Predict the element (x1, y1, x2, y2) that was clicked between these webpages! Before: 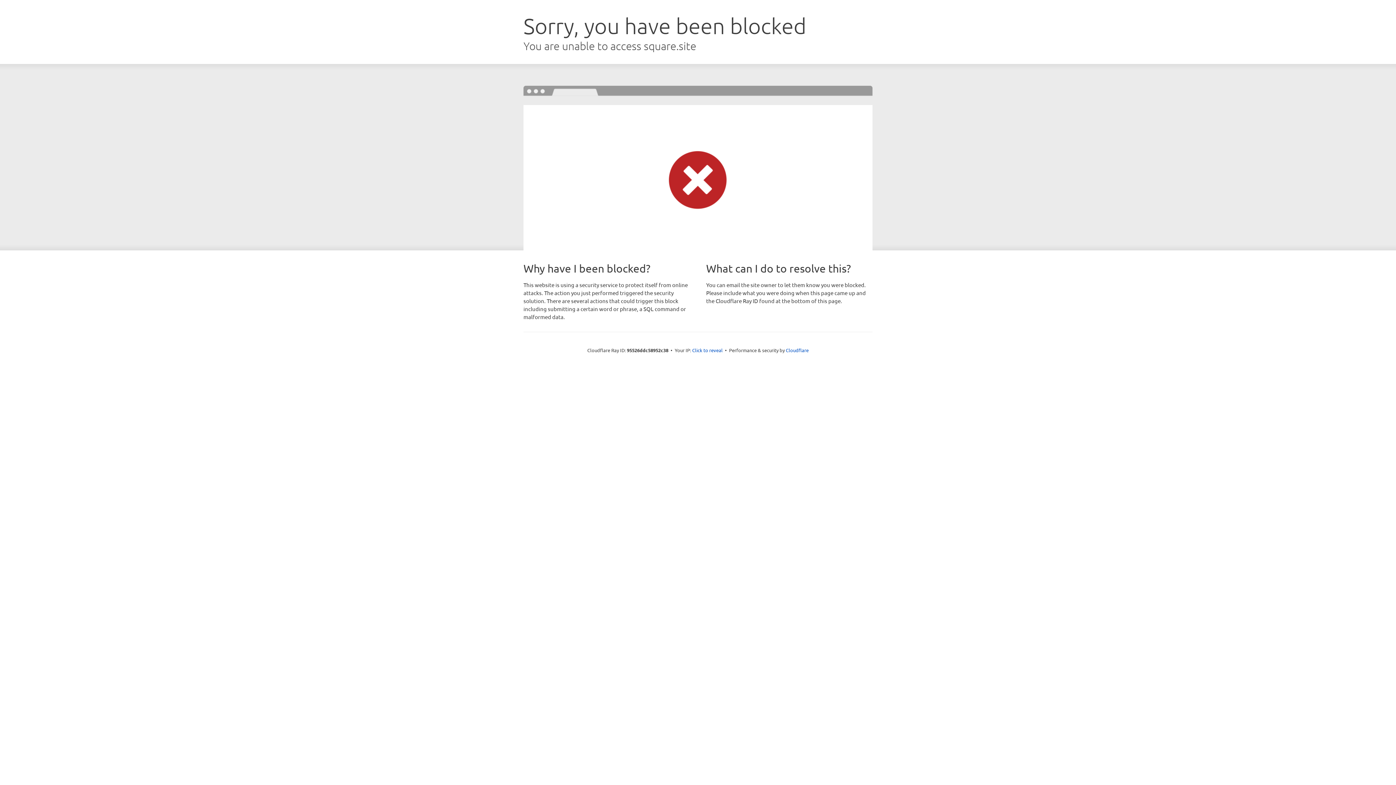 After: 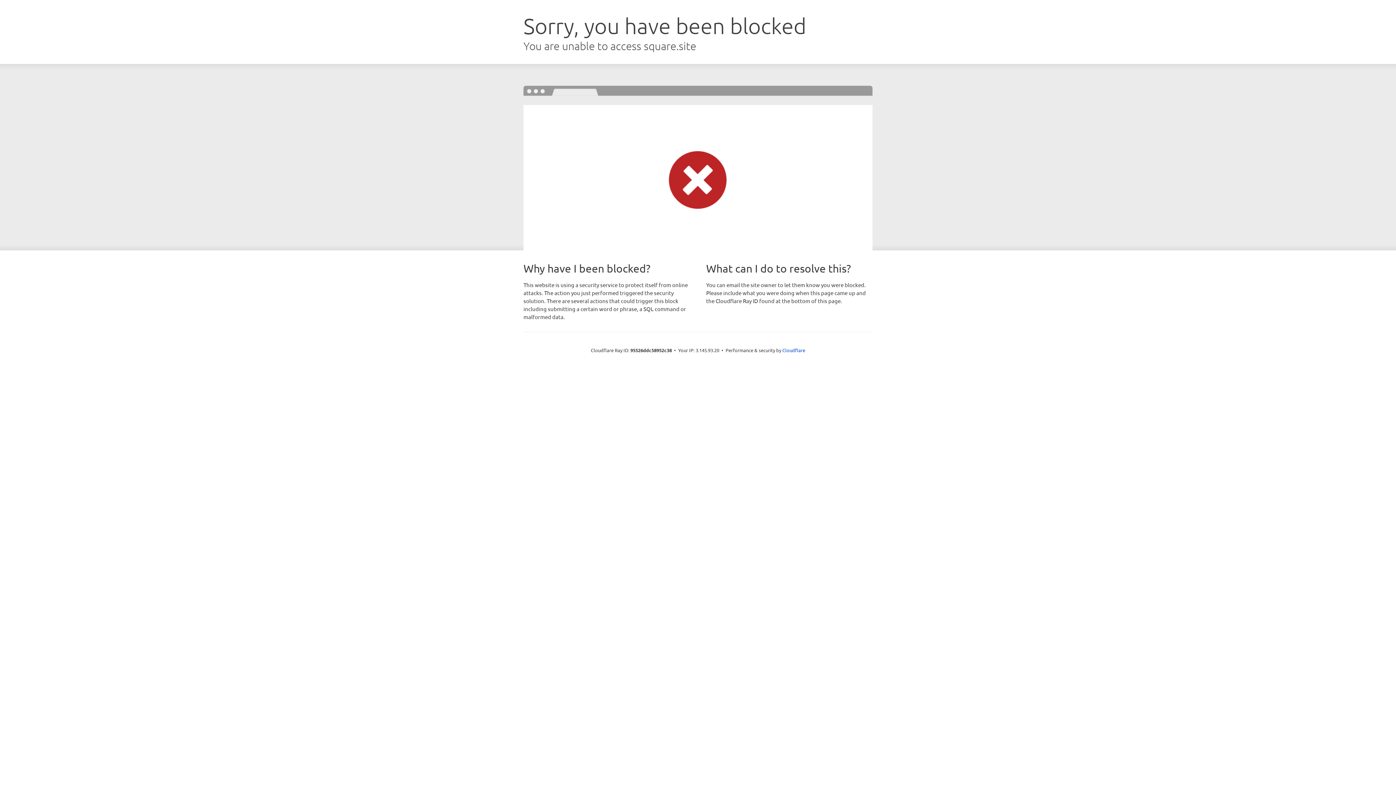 Action: bbox: (692, 346, 722, 353) label: Click to reveal